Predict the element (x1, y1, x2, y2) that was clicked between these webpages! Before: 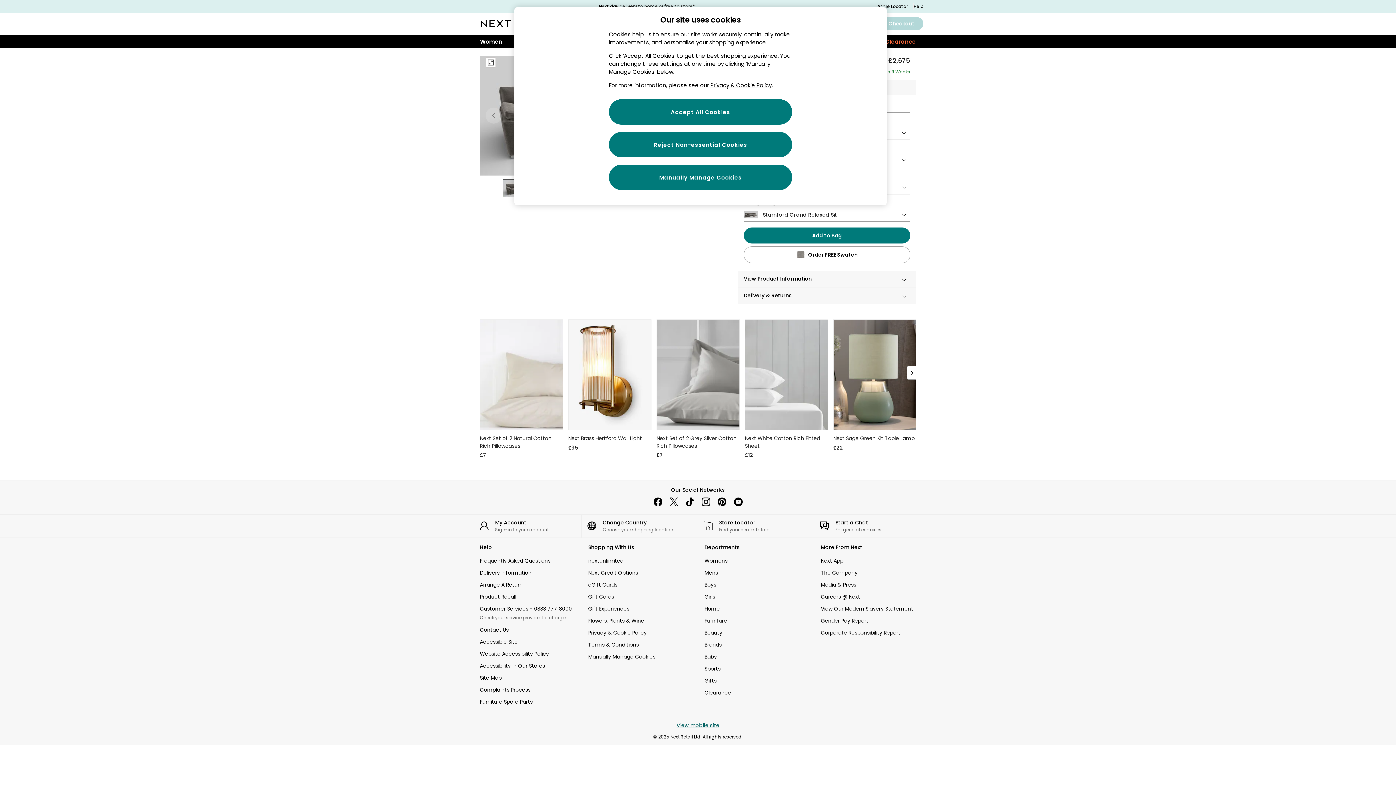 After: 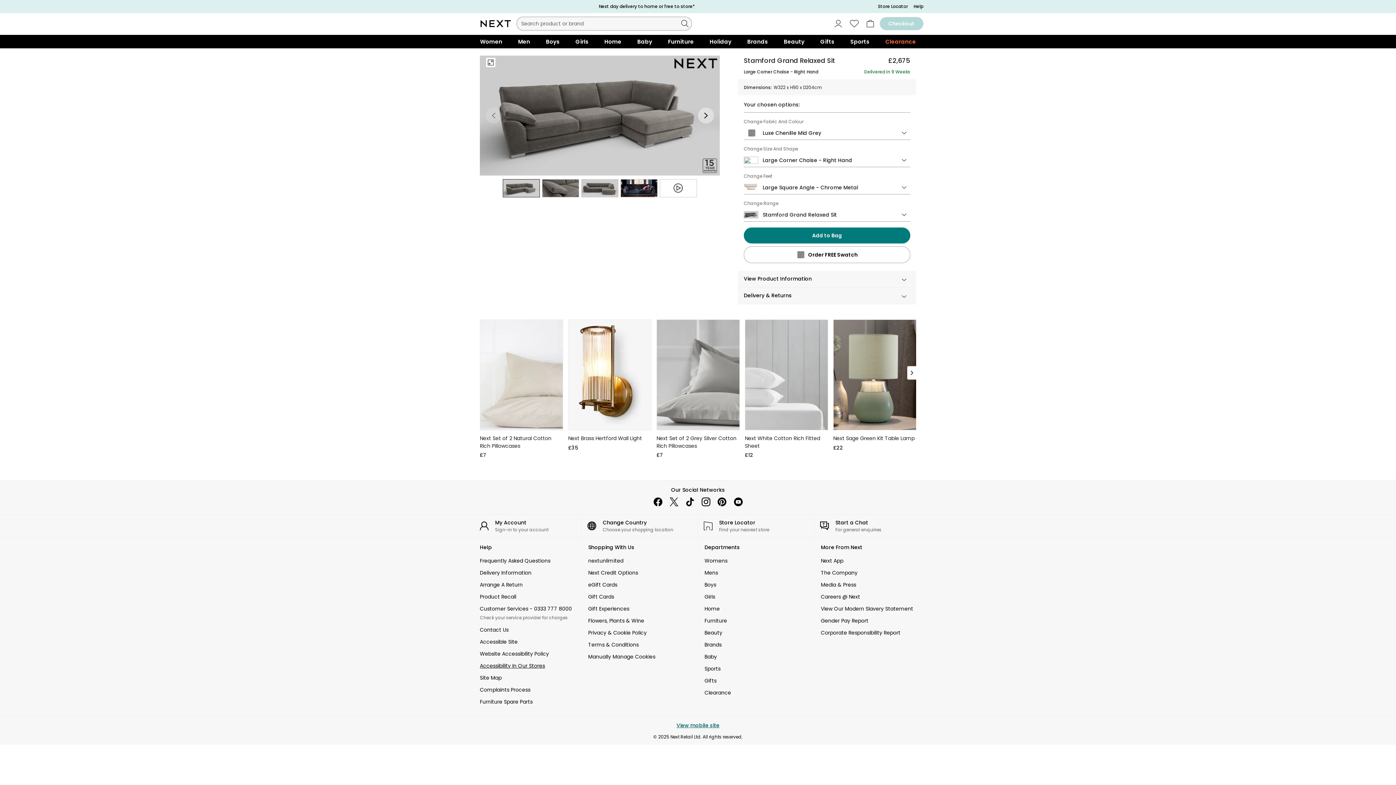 Action: label: Accessibility In Our Stores bbox: (480, 662, 575, 670)